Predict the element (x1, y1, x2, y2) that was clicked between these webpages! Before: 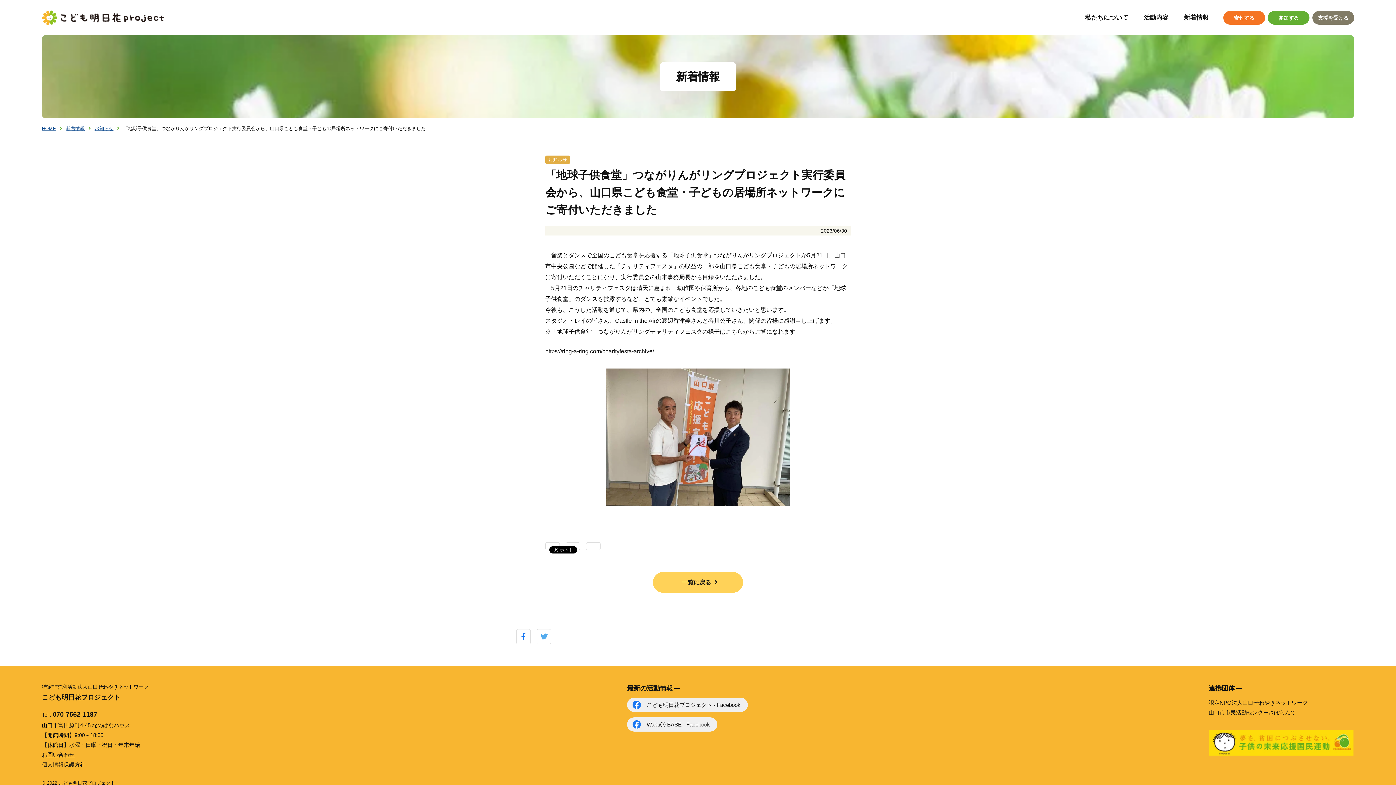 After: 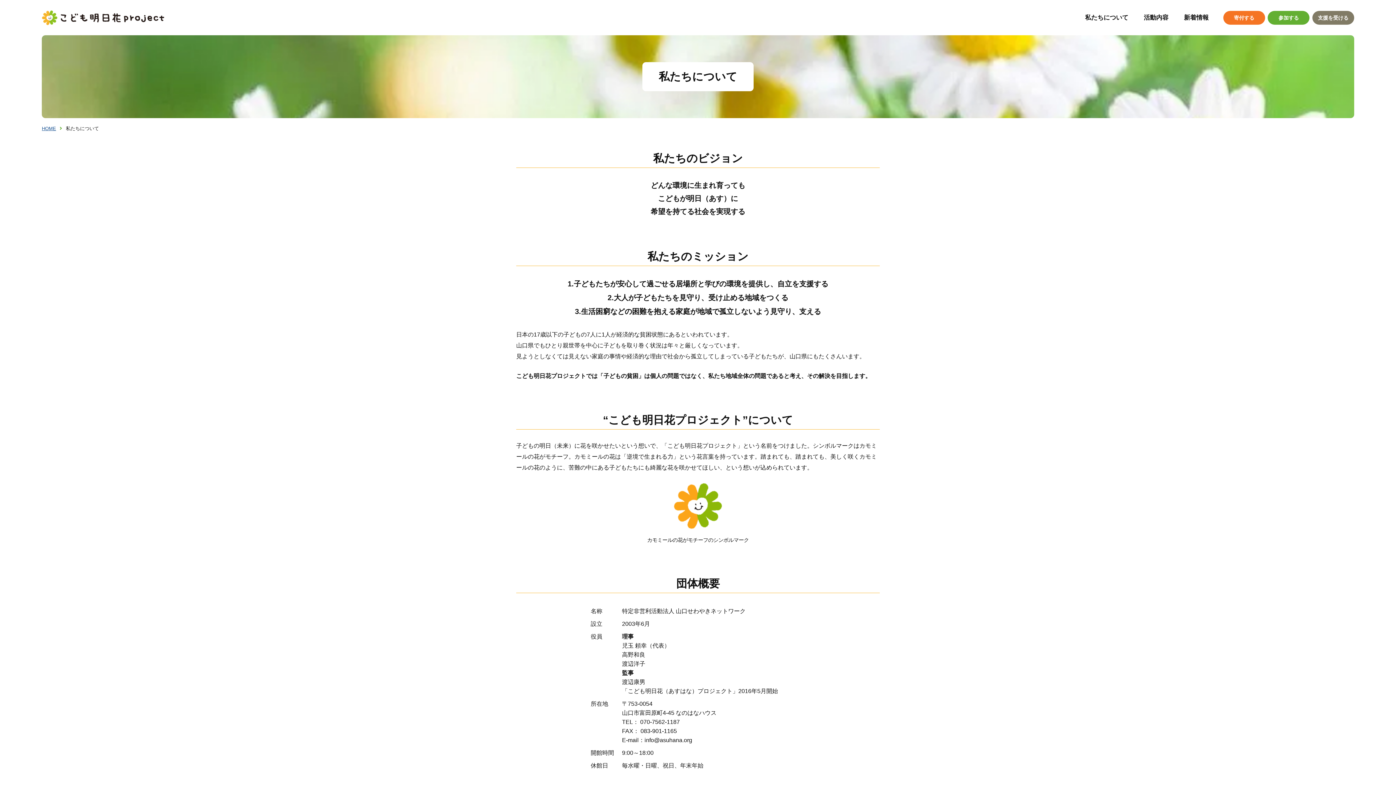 Action: bbox: (1085, 8, 1128, 27) label: 私たちについて